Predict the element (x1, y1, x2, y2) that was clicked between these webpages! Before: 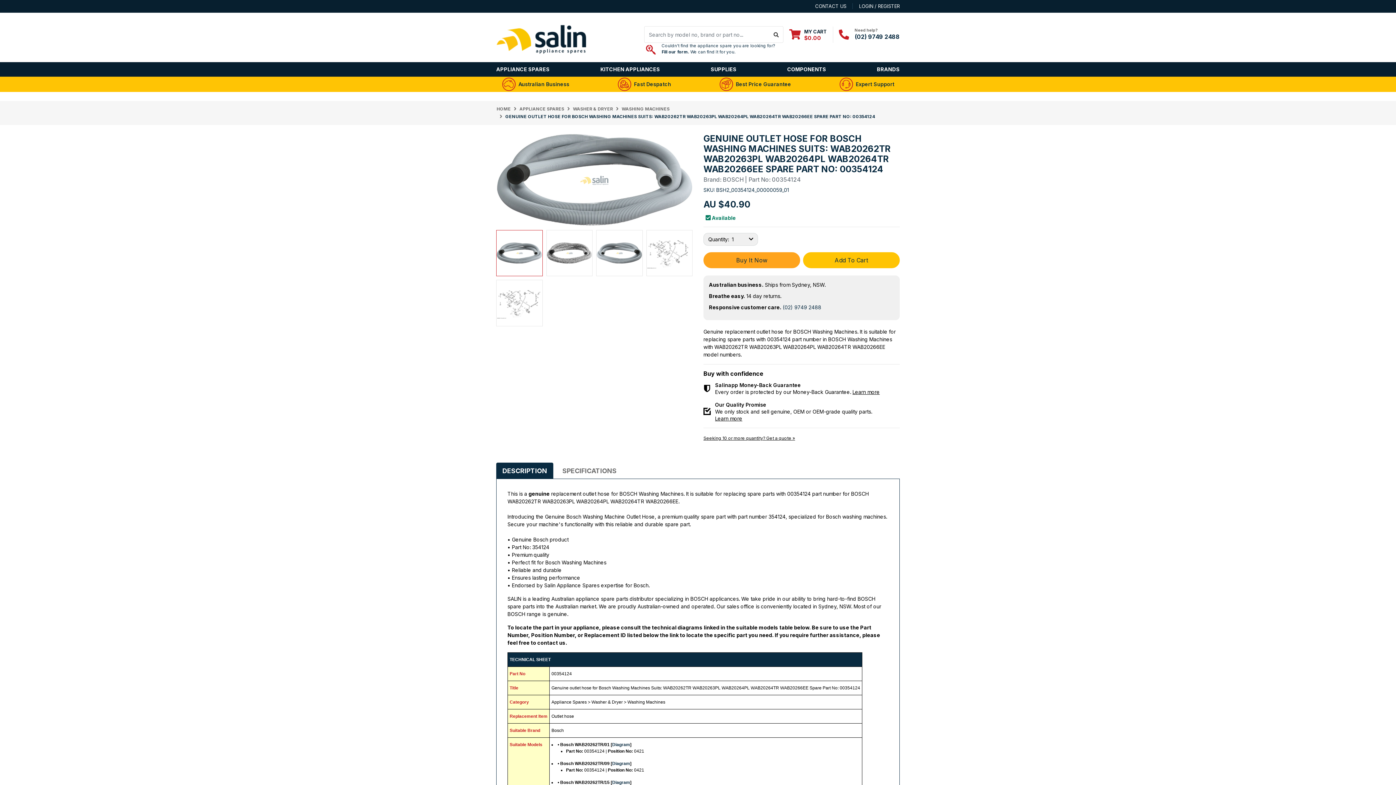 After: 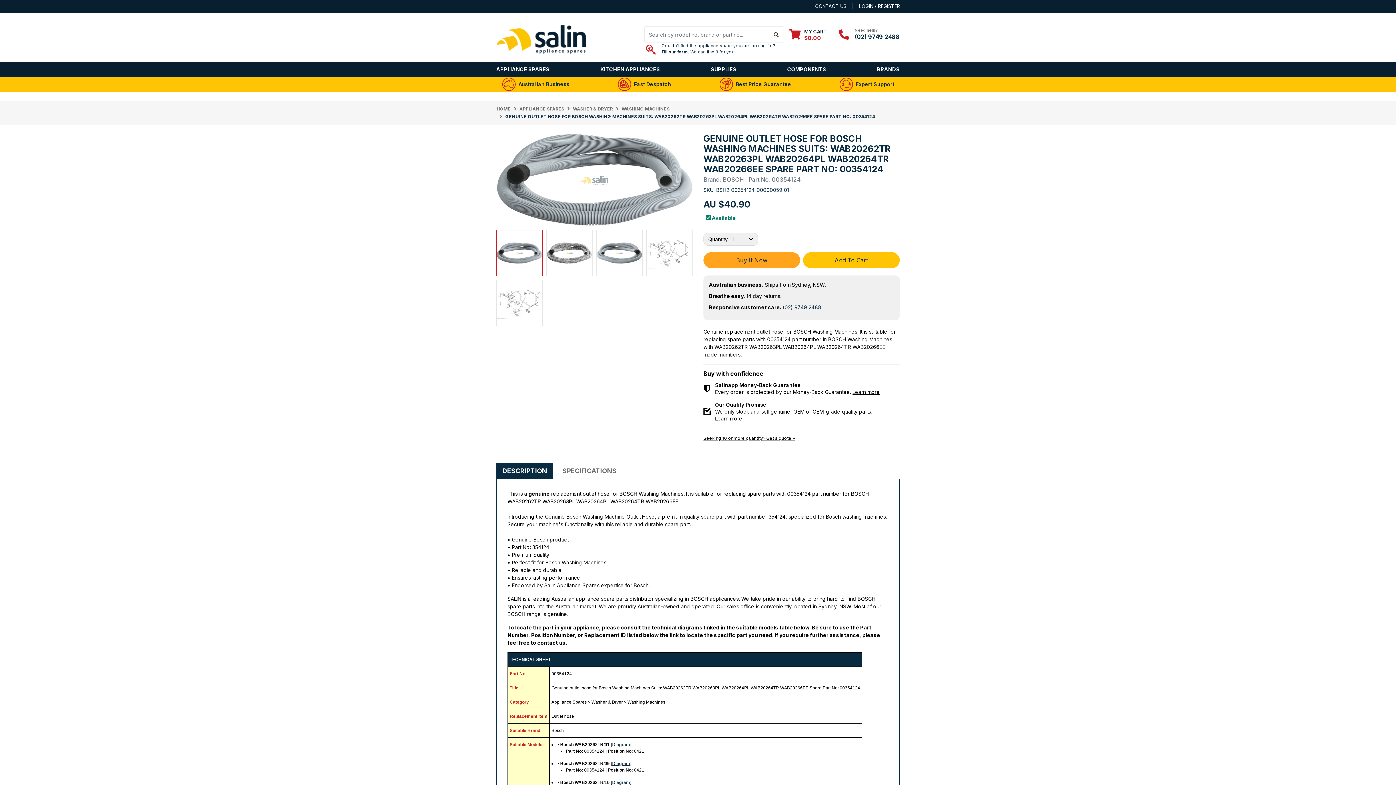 Action: bbox: (612, 761, 630, 766) label: Diagram